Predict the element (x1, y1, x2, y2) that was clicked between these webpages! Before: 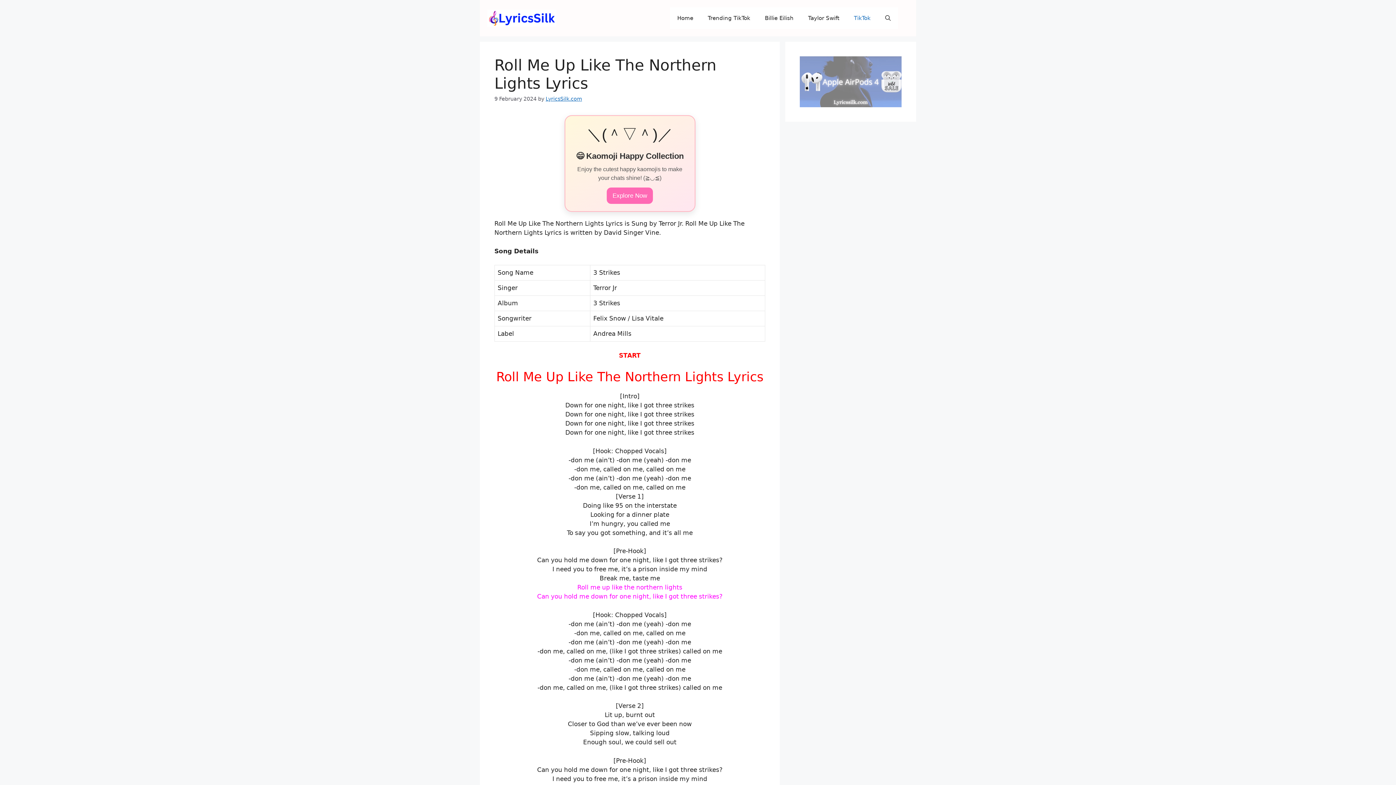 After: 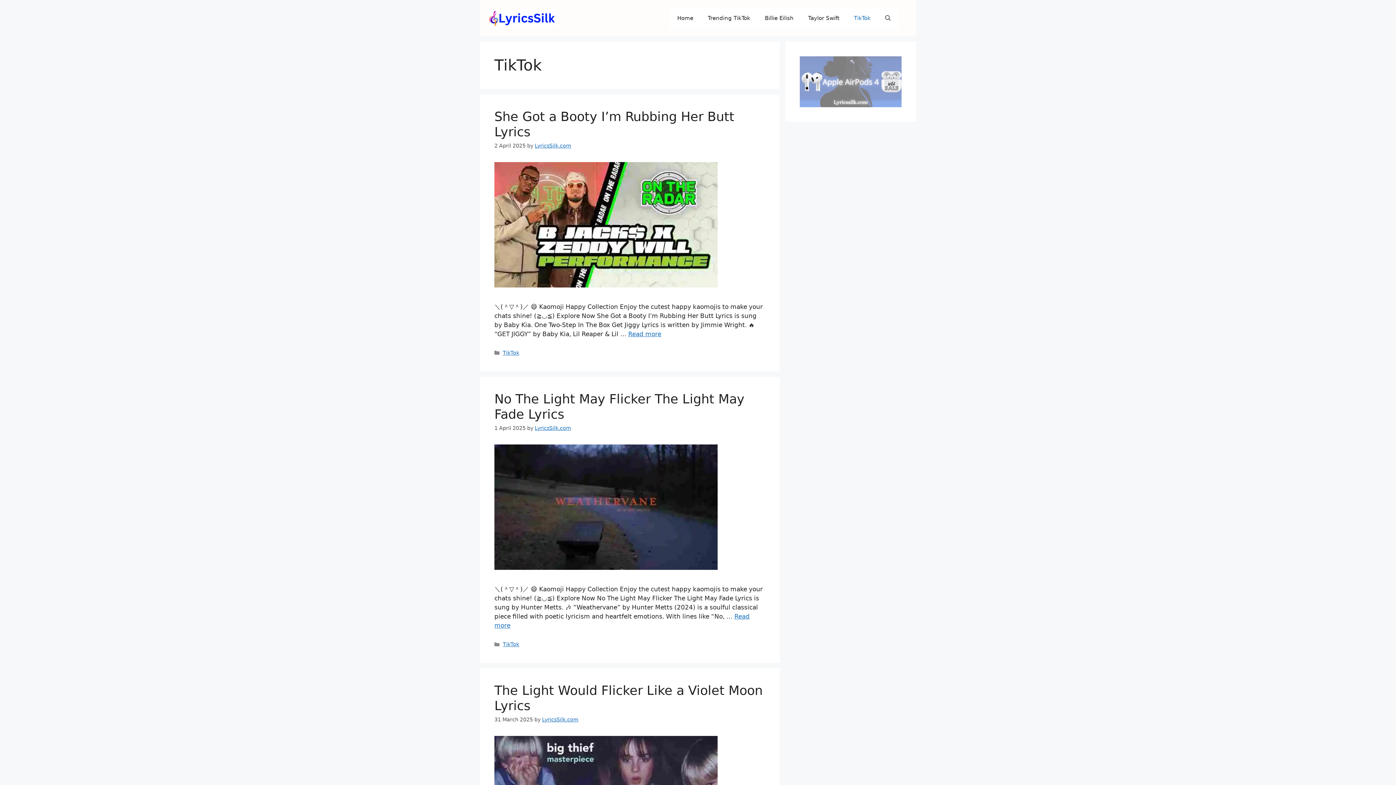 Action: label: TikTok bbox: (846, 7, 878, 29)